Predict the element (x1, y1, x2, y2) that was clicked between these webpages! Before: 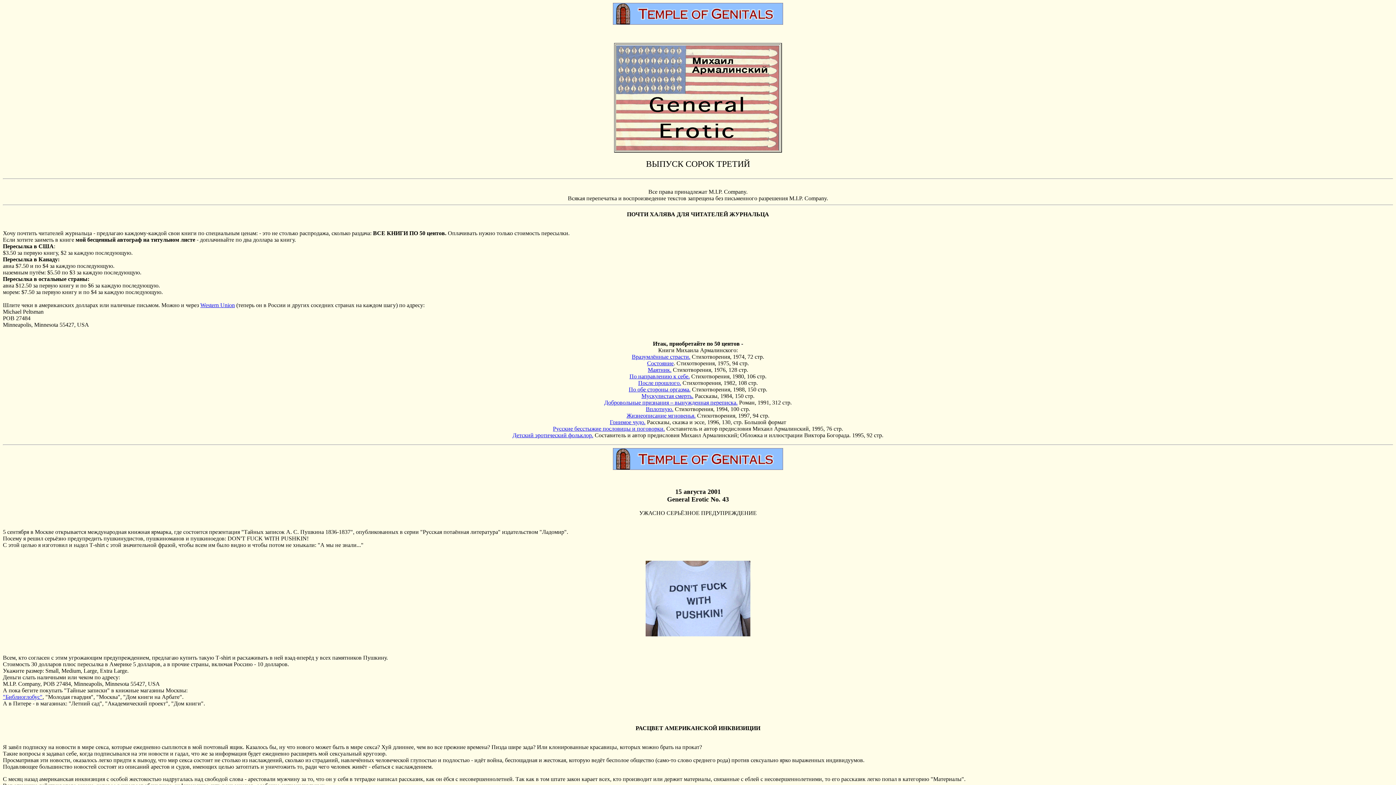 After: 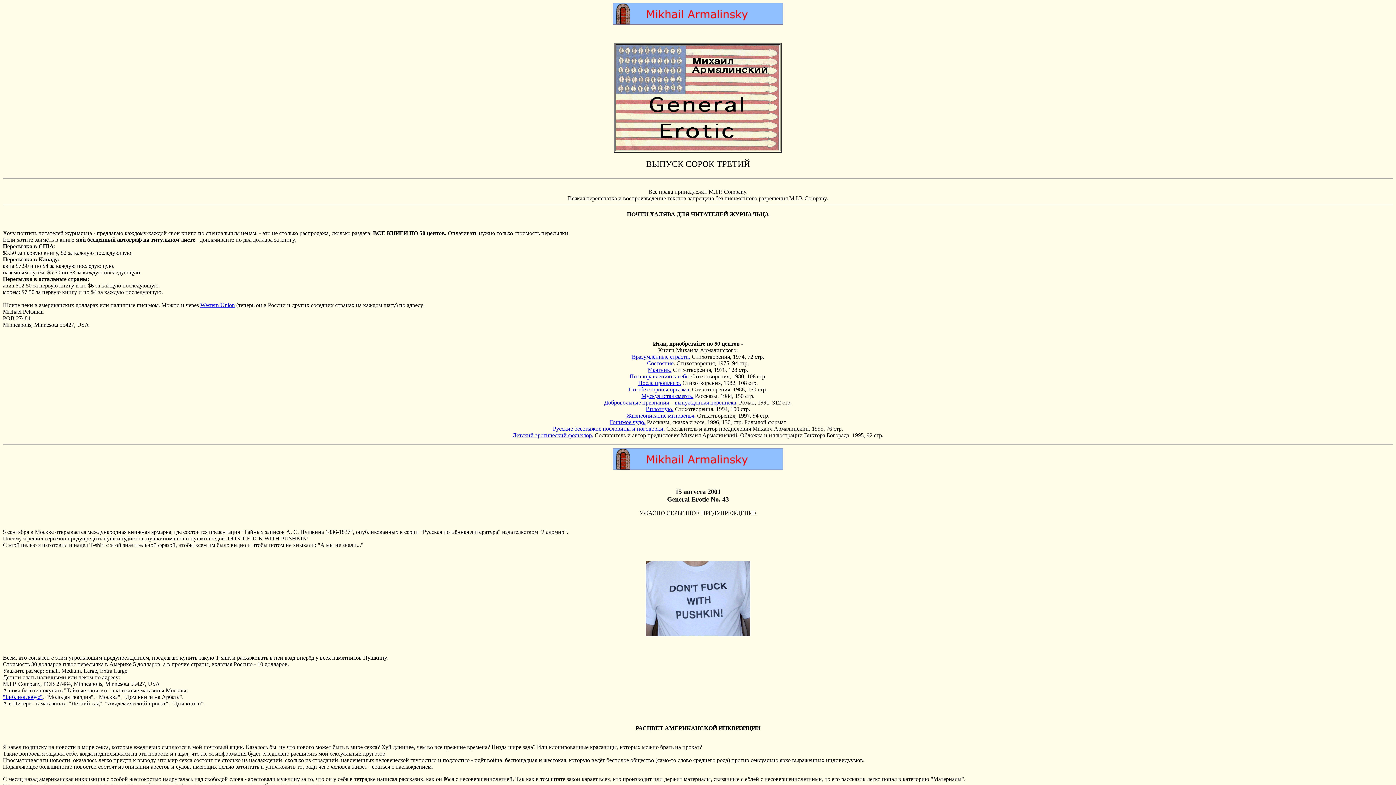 Action: bbox: (610, 419, 645, 425) label: Гонимое чудо.